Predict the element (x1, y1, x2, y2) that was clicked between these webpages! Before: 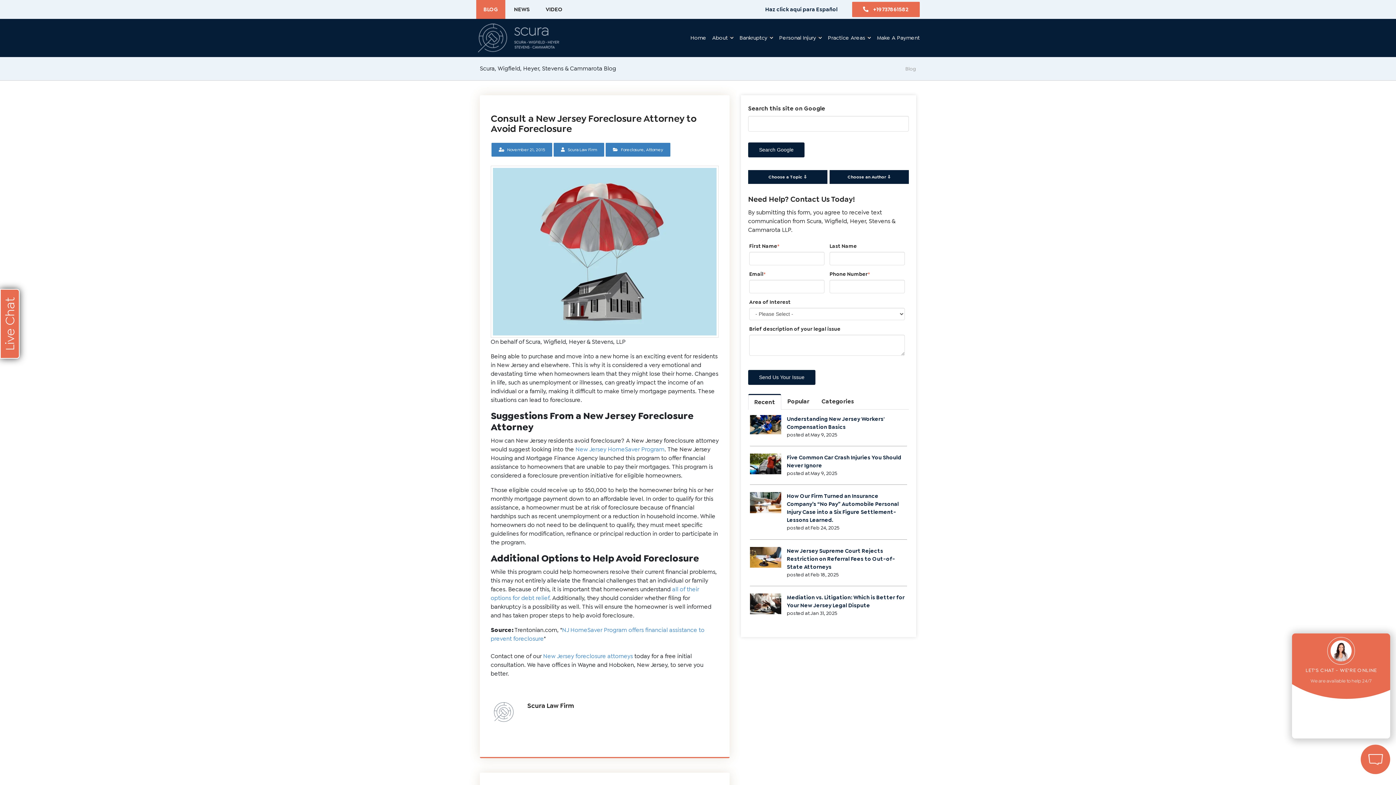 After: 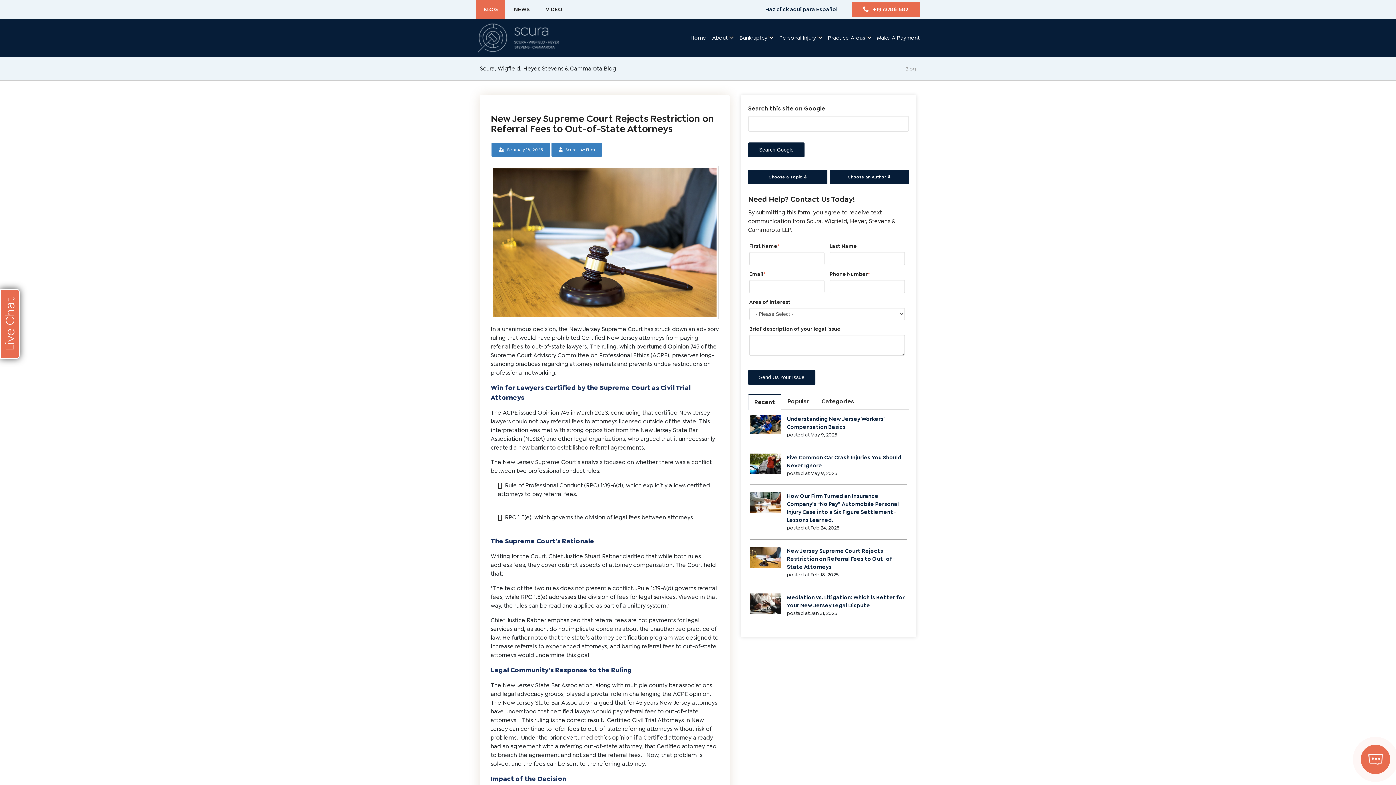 Action: label: New Jersey Supreme Court Rejects Restriction on Referral Fees to Out-of-State Attorneys bbox: (787, 547, 895, 570)